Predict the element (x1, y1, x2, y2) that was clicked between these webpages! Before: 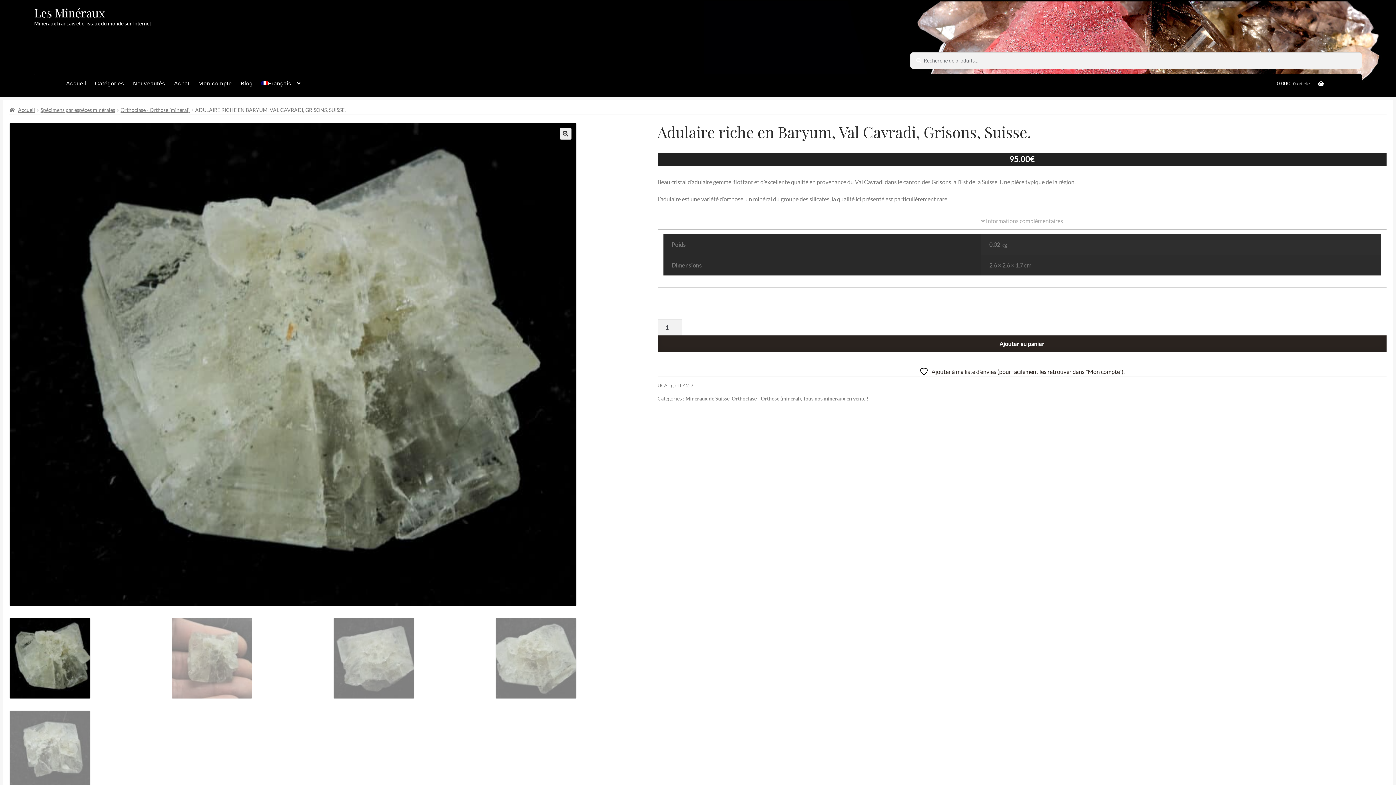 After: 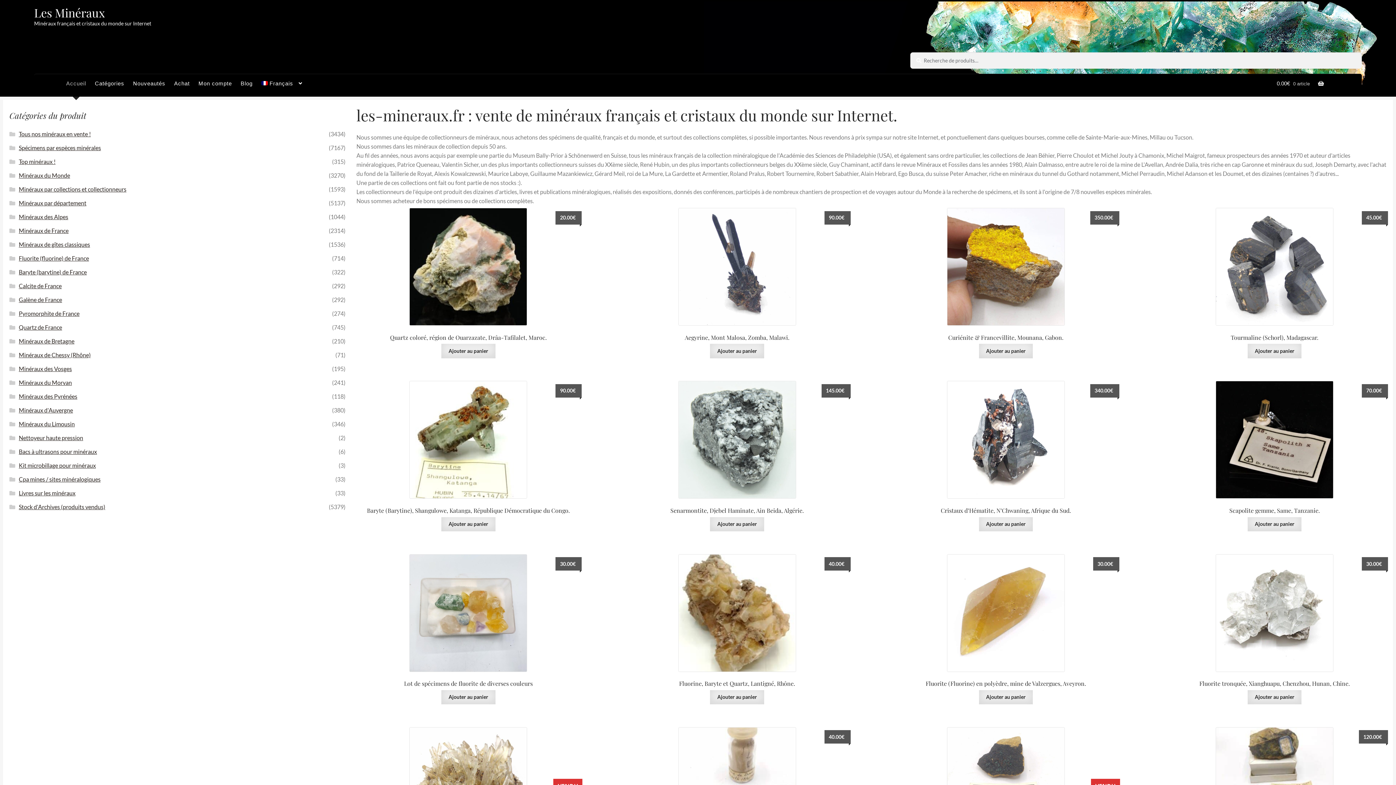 Action: label: Les Minéraux bbox: (34, 4, 105, 20)